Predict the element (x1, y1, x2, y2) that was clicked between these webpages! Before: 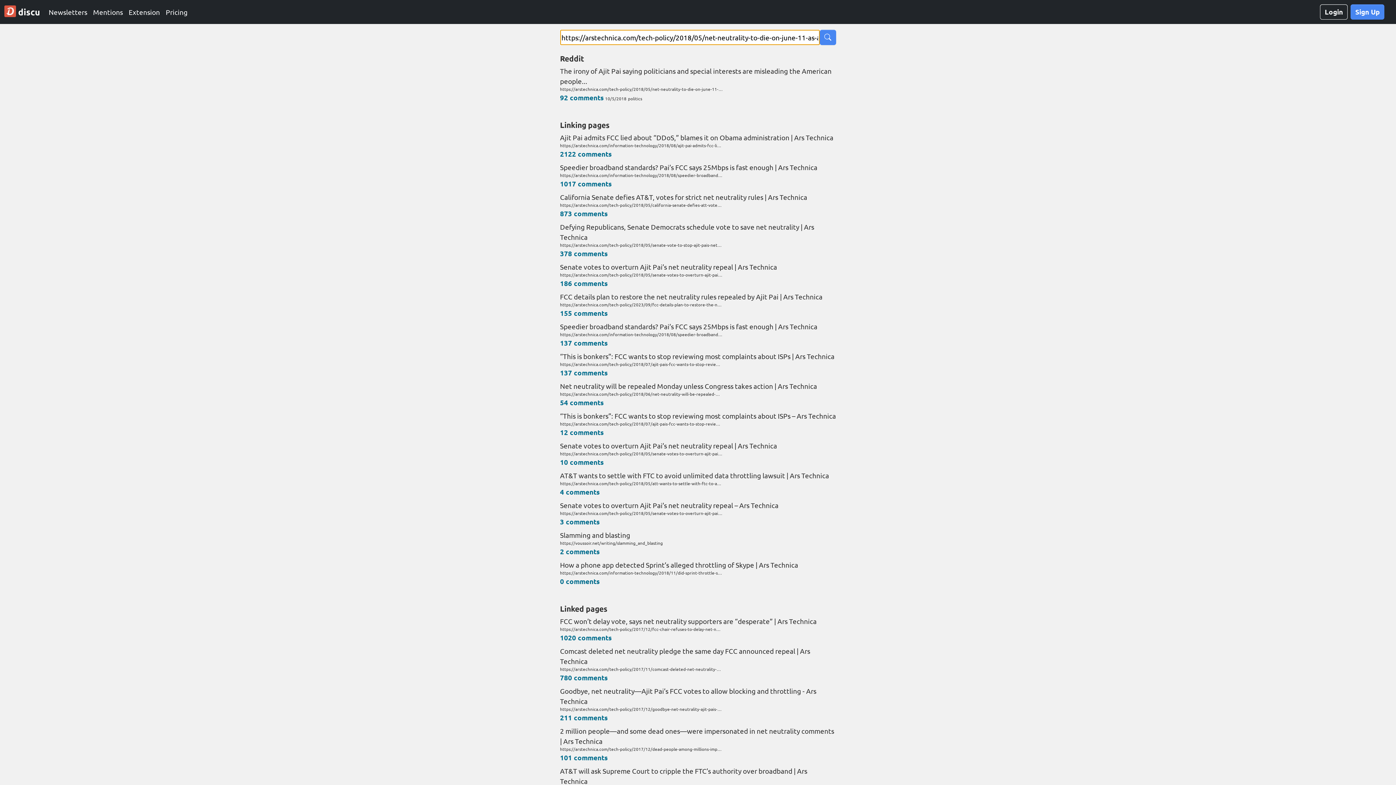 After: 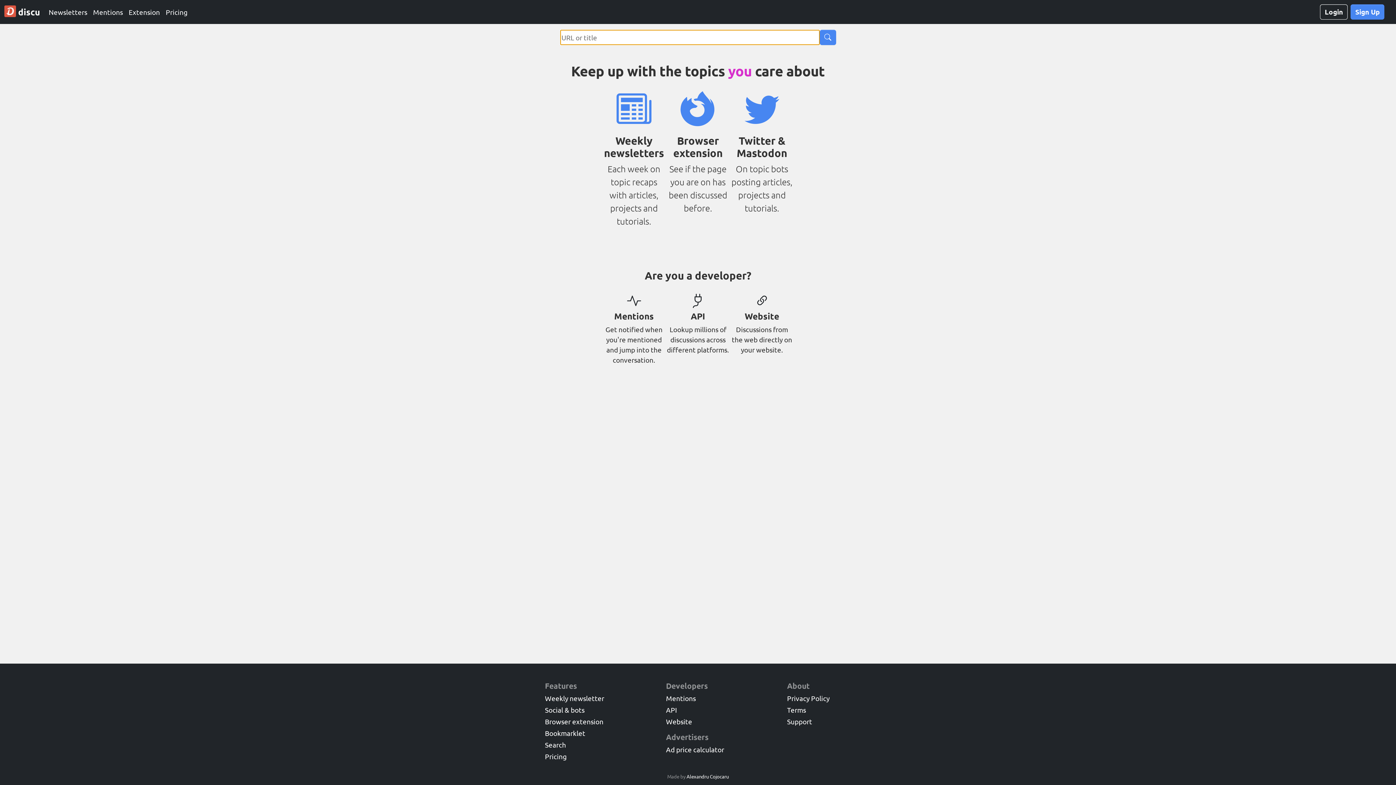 Action: bbox: (4, 3, 40, 20) label:  discu